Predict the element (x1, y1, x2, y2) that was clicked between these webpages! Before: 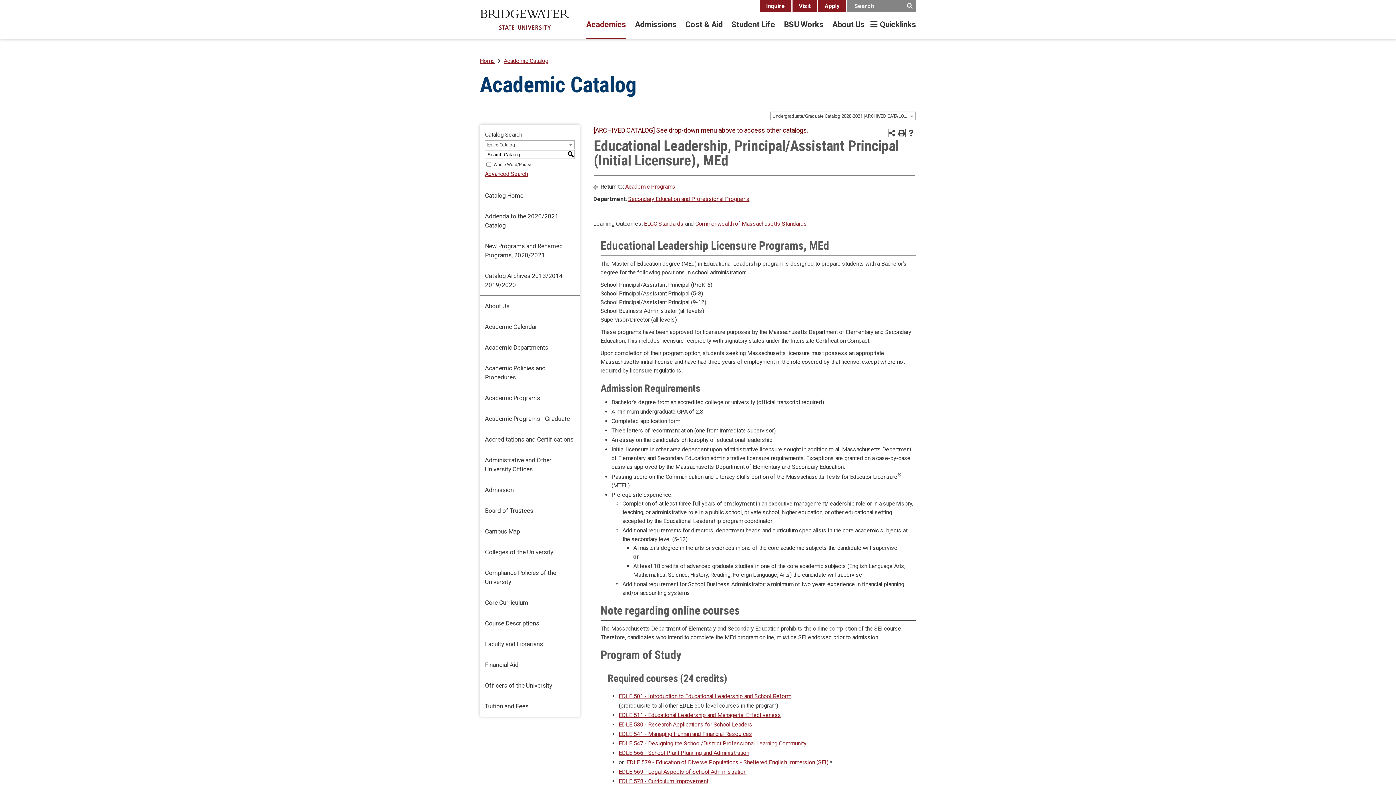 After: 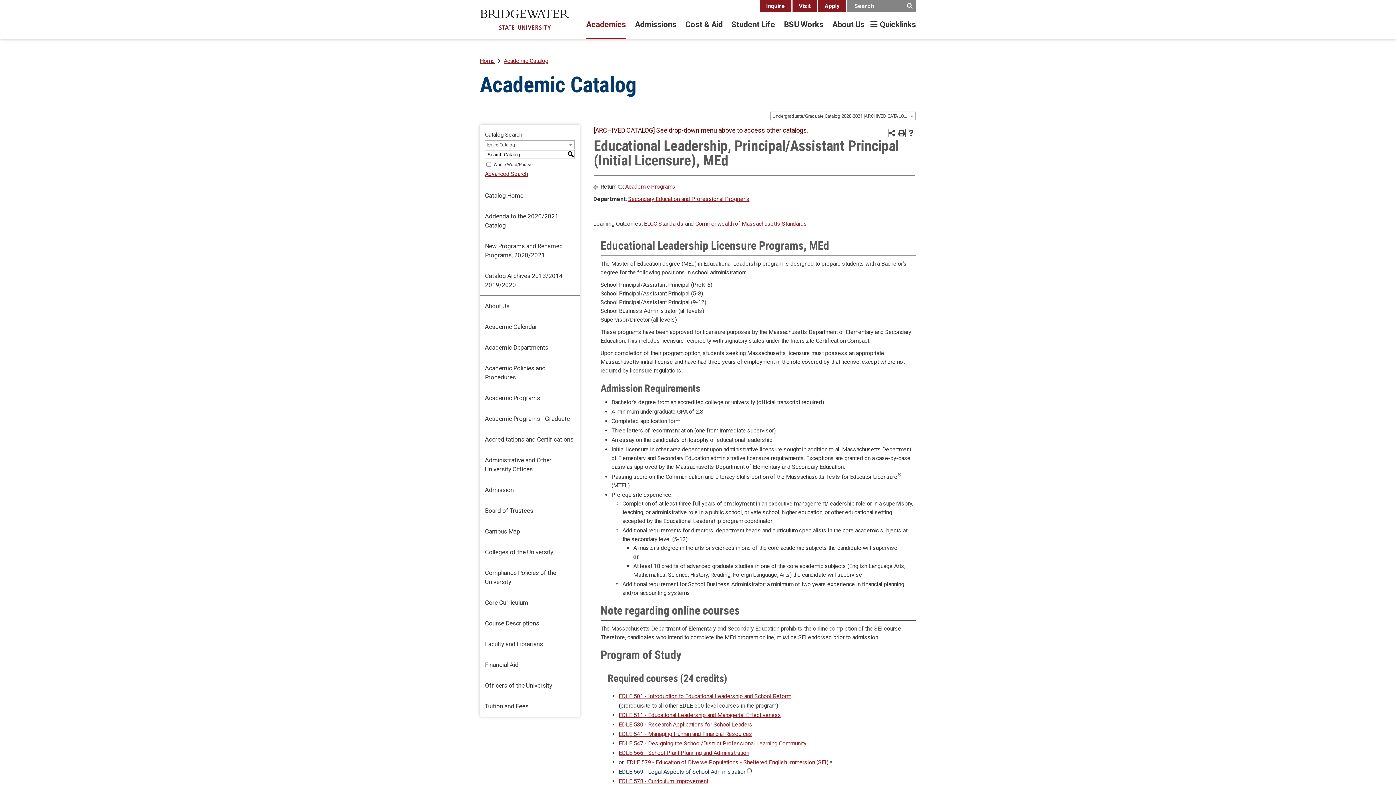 Action: bbox: (618, 768, 746, 775) label: EDLE 569 - Legal Aspects of School Administration